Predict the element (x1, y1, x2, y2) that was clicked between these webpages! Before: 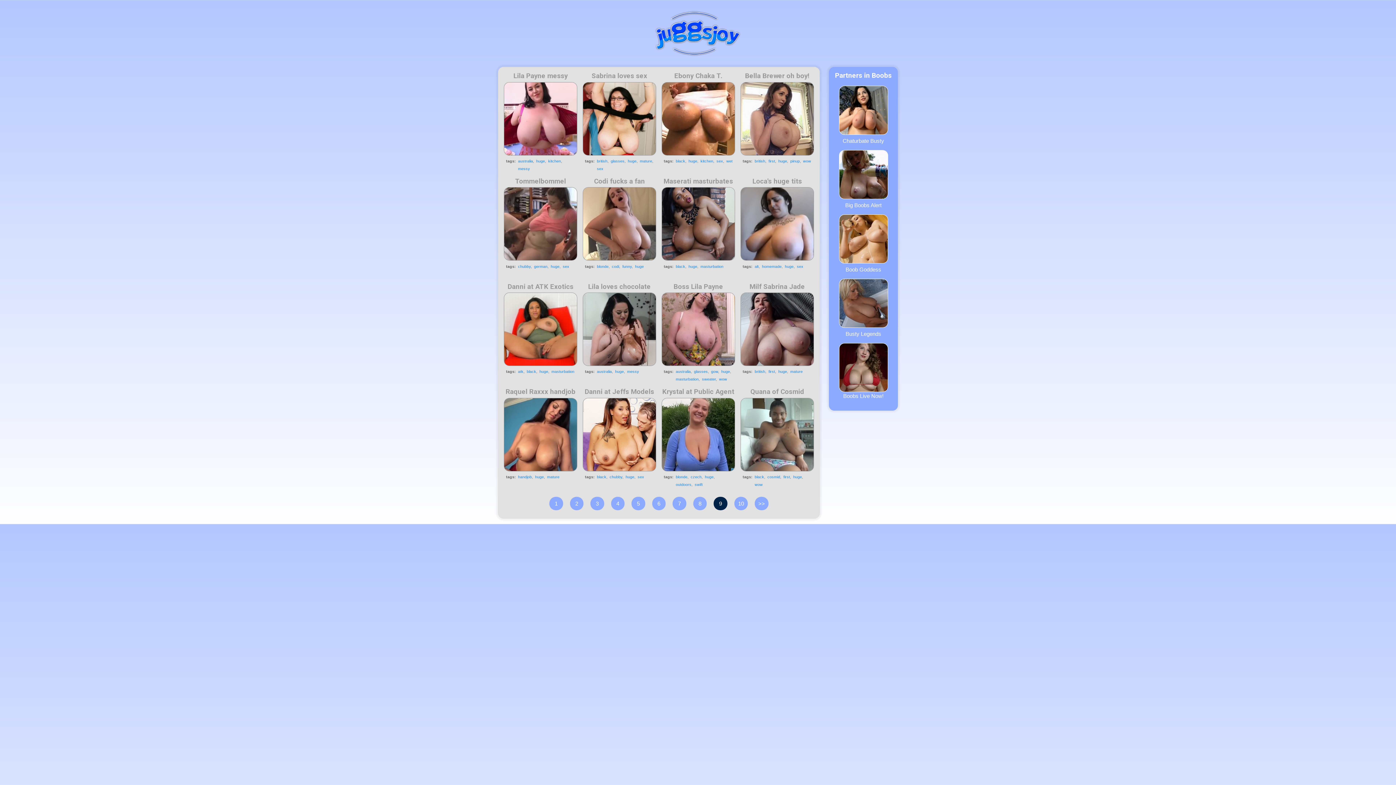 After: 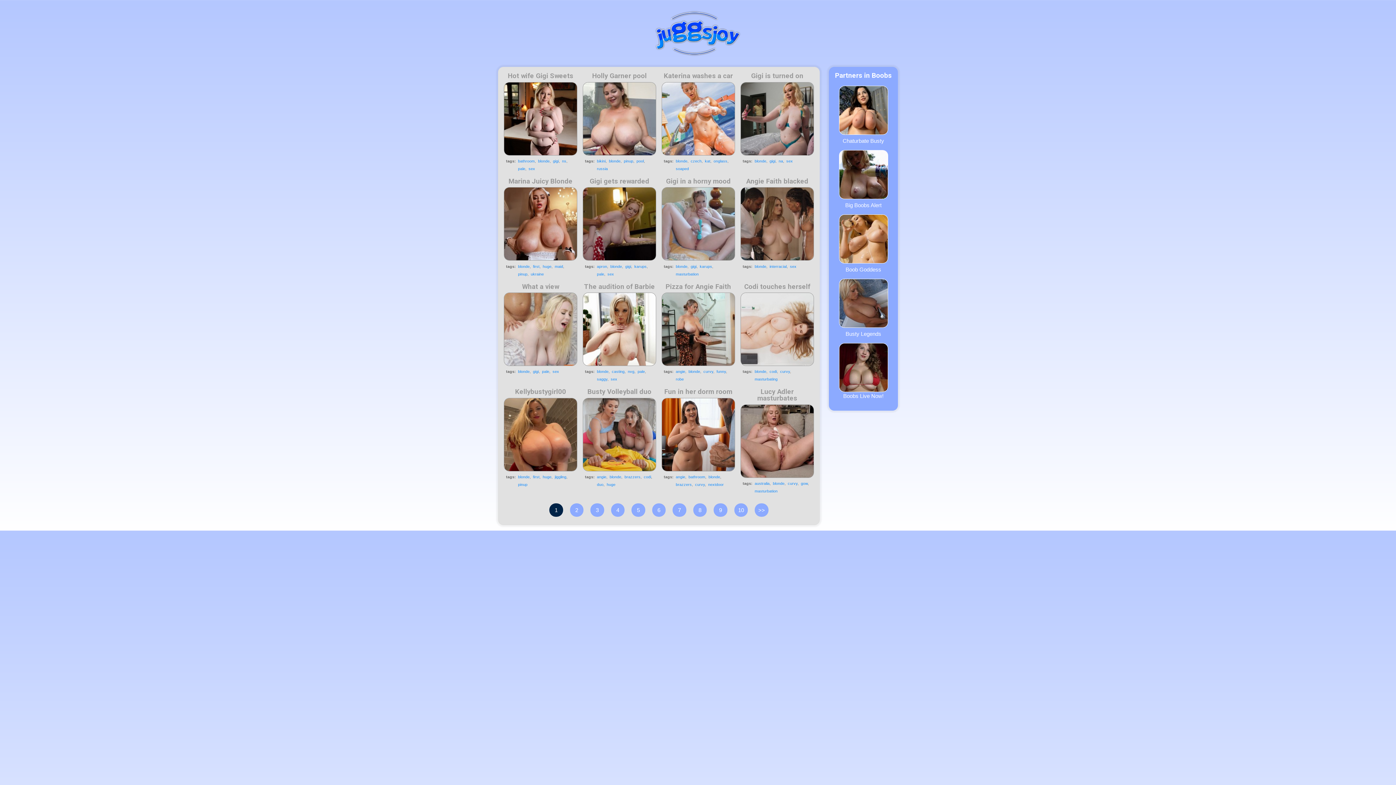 Action: bbox: (597, 264, 608, 268) label: blonde